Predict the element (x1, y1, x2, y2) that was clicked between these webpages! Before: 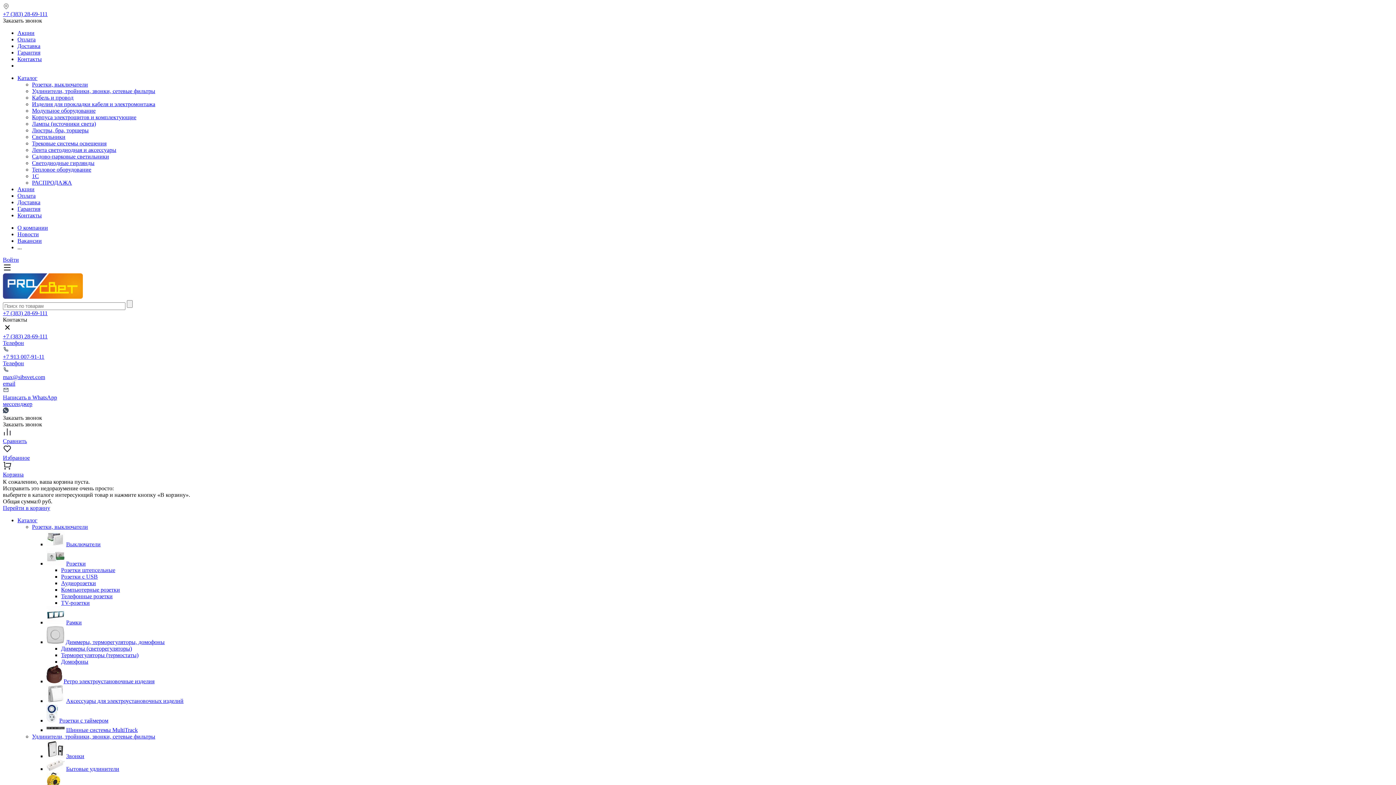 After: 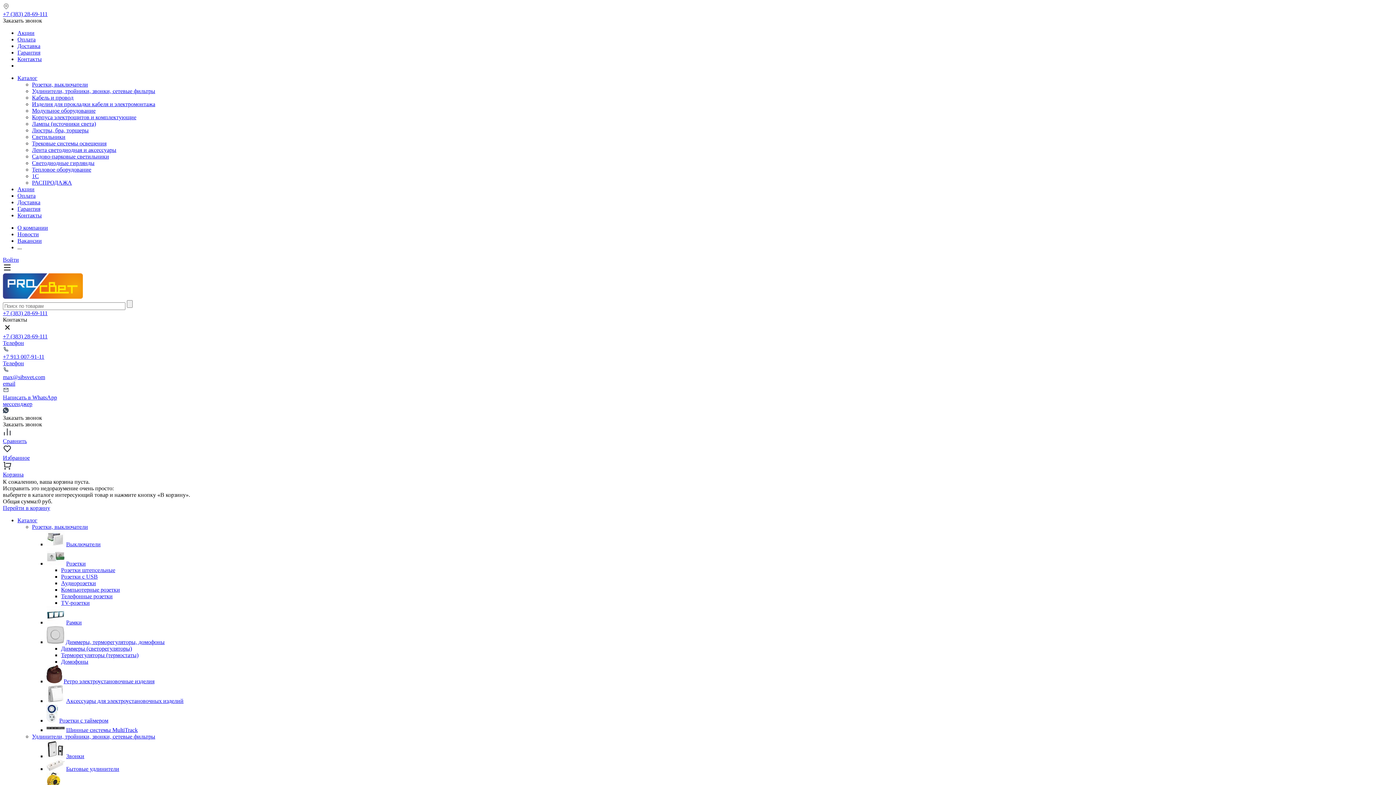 Action: label: max@sibsvet.com
email bbox: (2, 374, 1393, 394)